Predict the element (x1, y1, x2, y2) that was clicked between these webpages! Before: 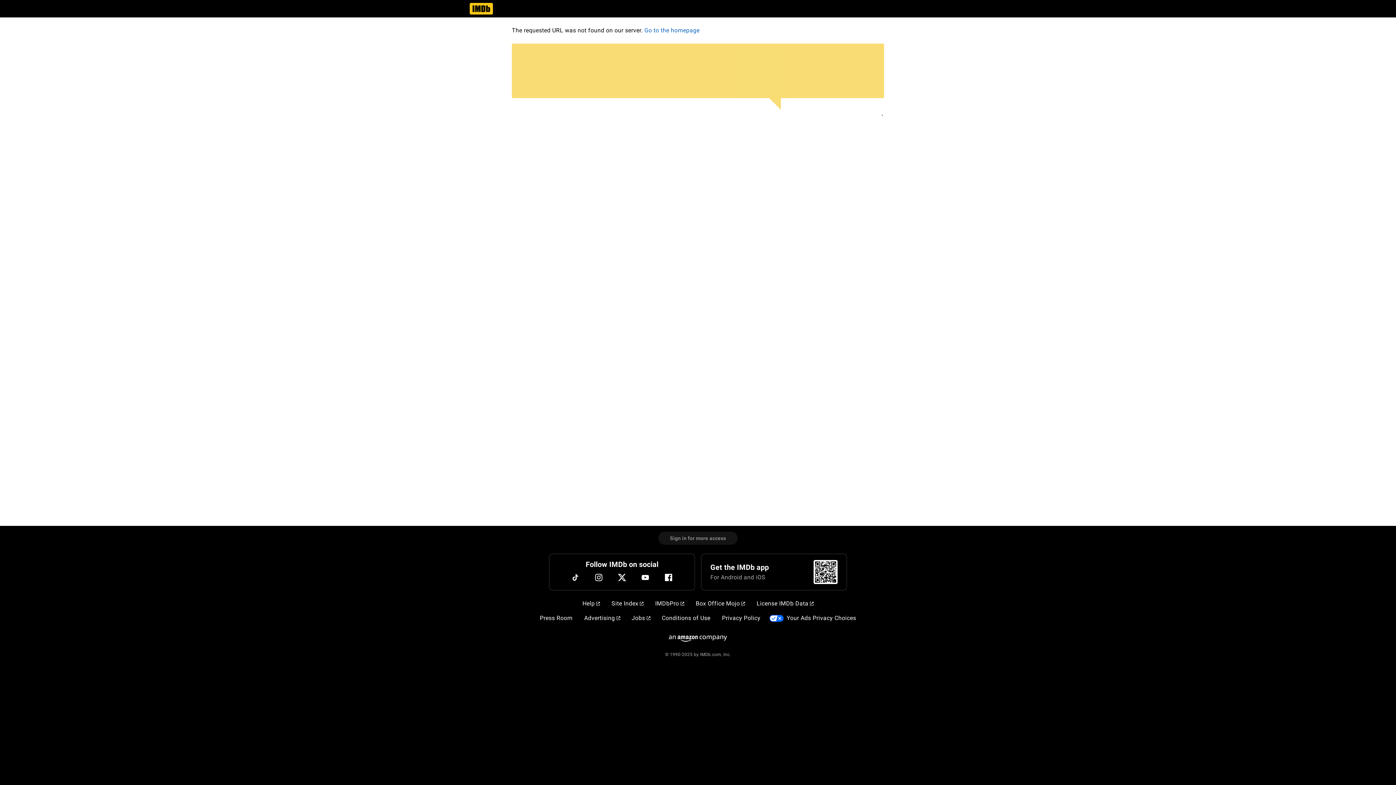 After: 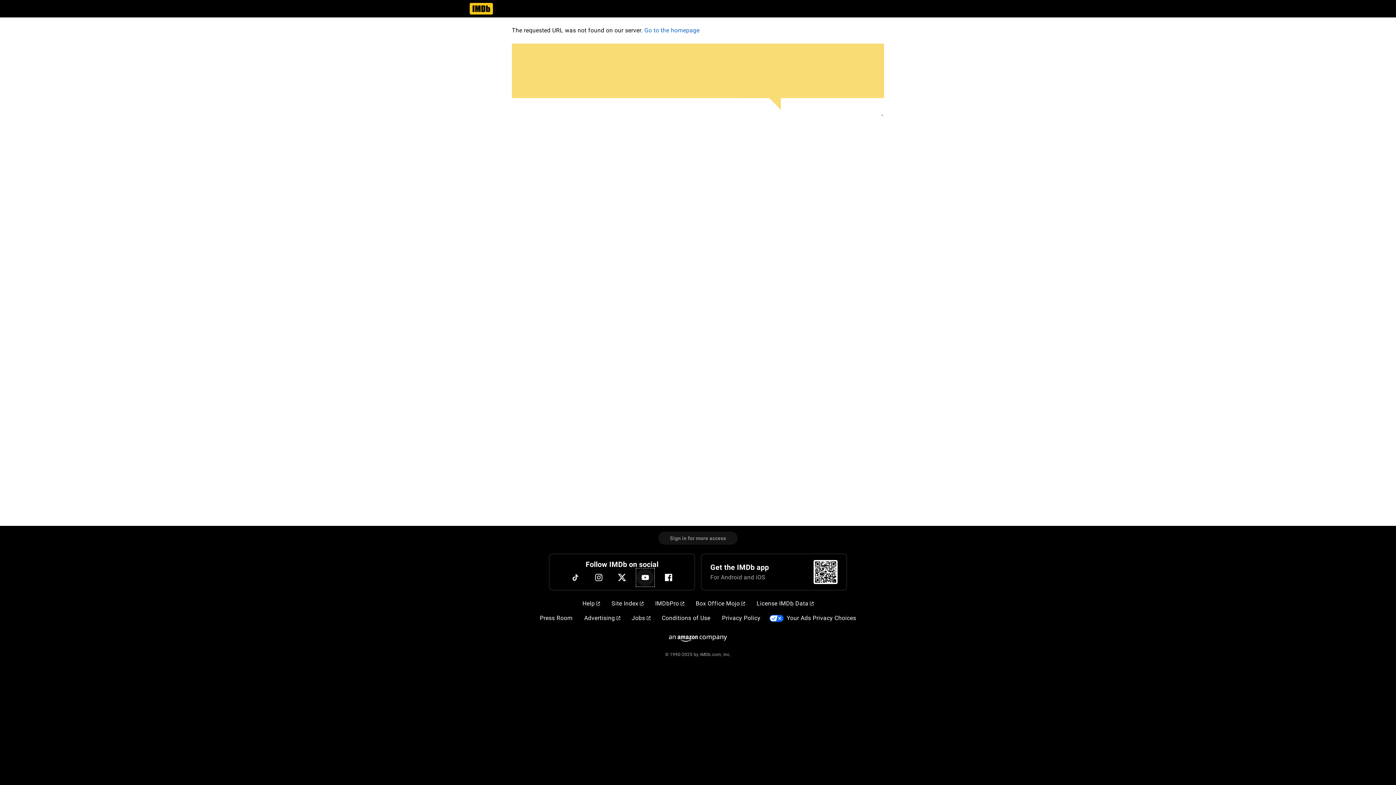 Action: label: YouTube bbox: (636, 569, 654, 586)